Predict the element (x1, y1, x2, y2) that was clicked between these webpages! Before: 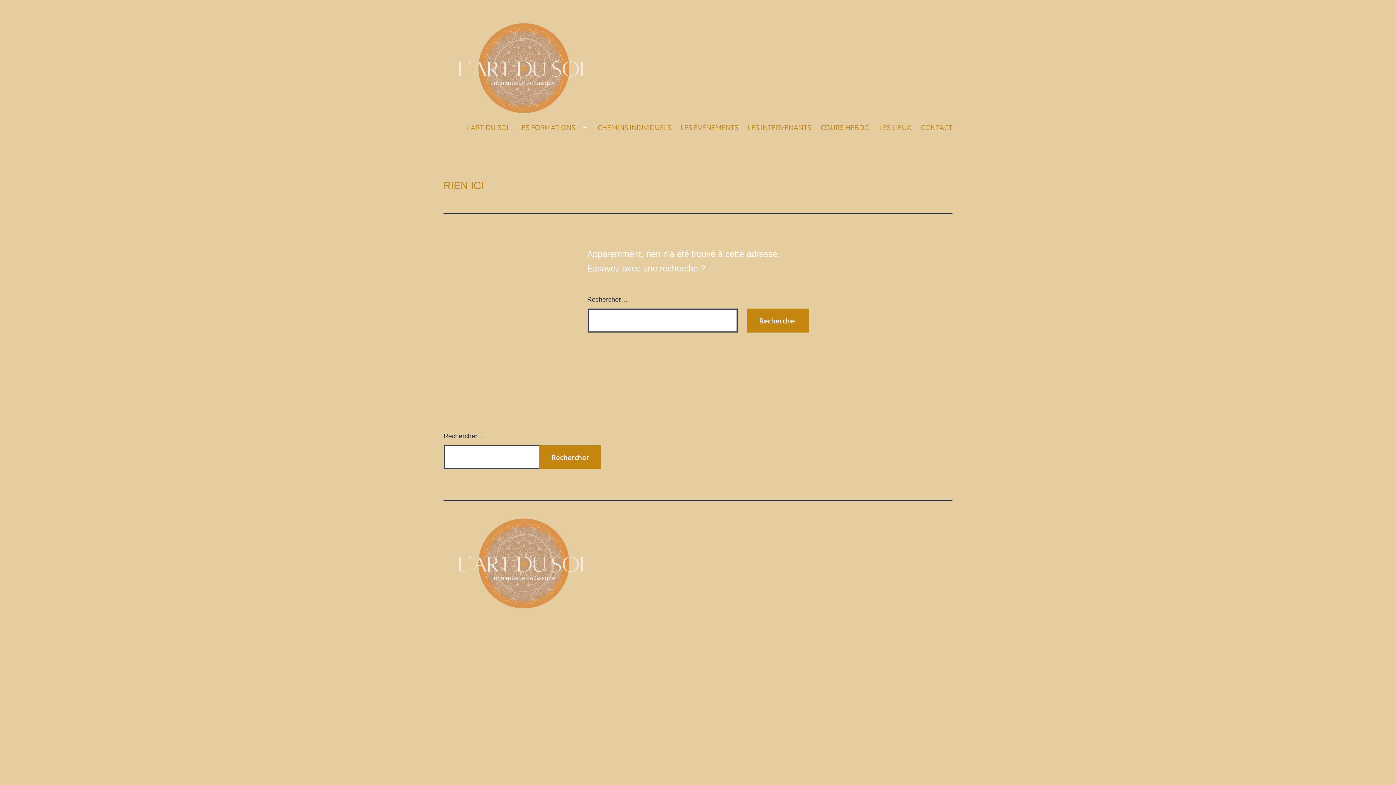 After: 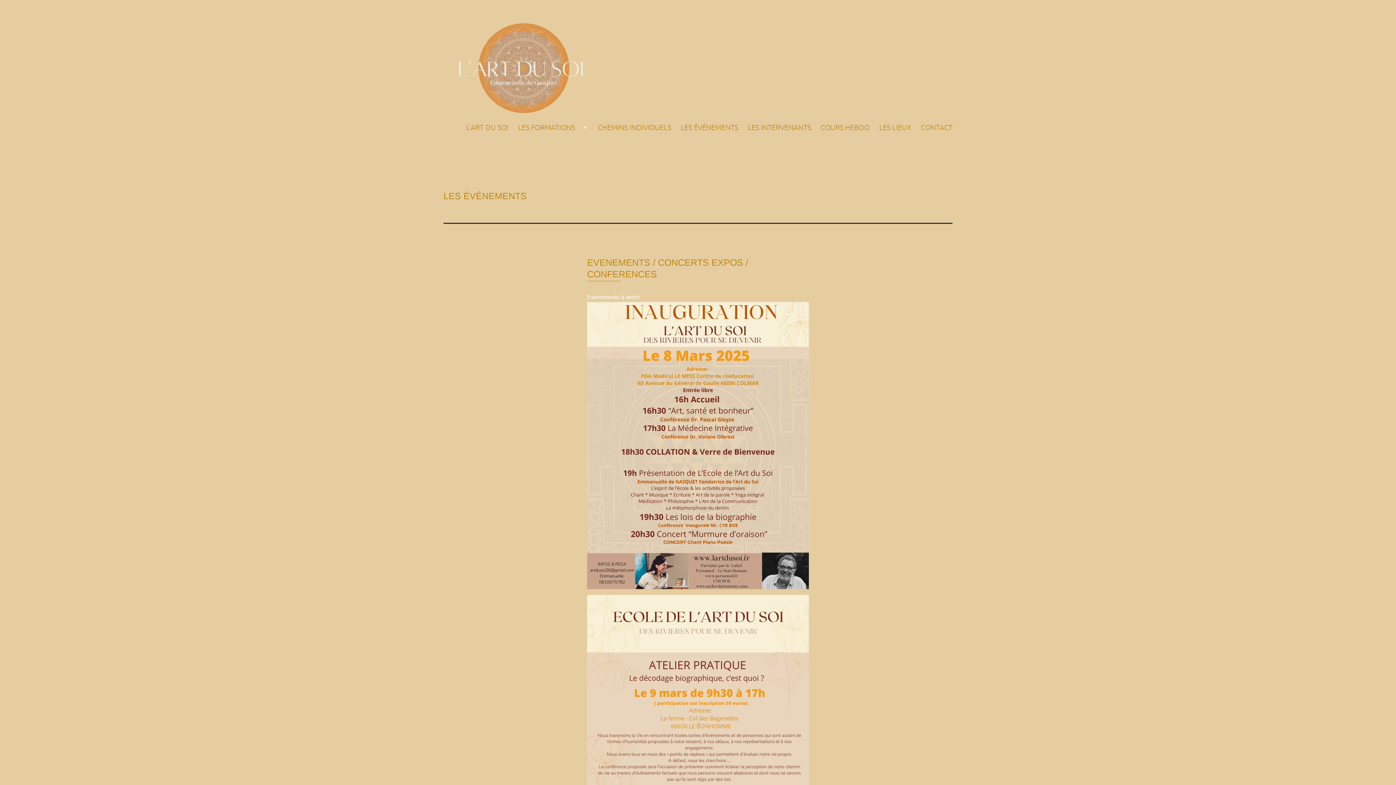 Action: bbox: (676, 118, 743, 136) label: LES ÉVÉNEMENTS